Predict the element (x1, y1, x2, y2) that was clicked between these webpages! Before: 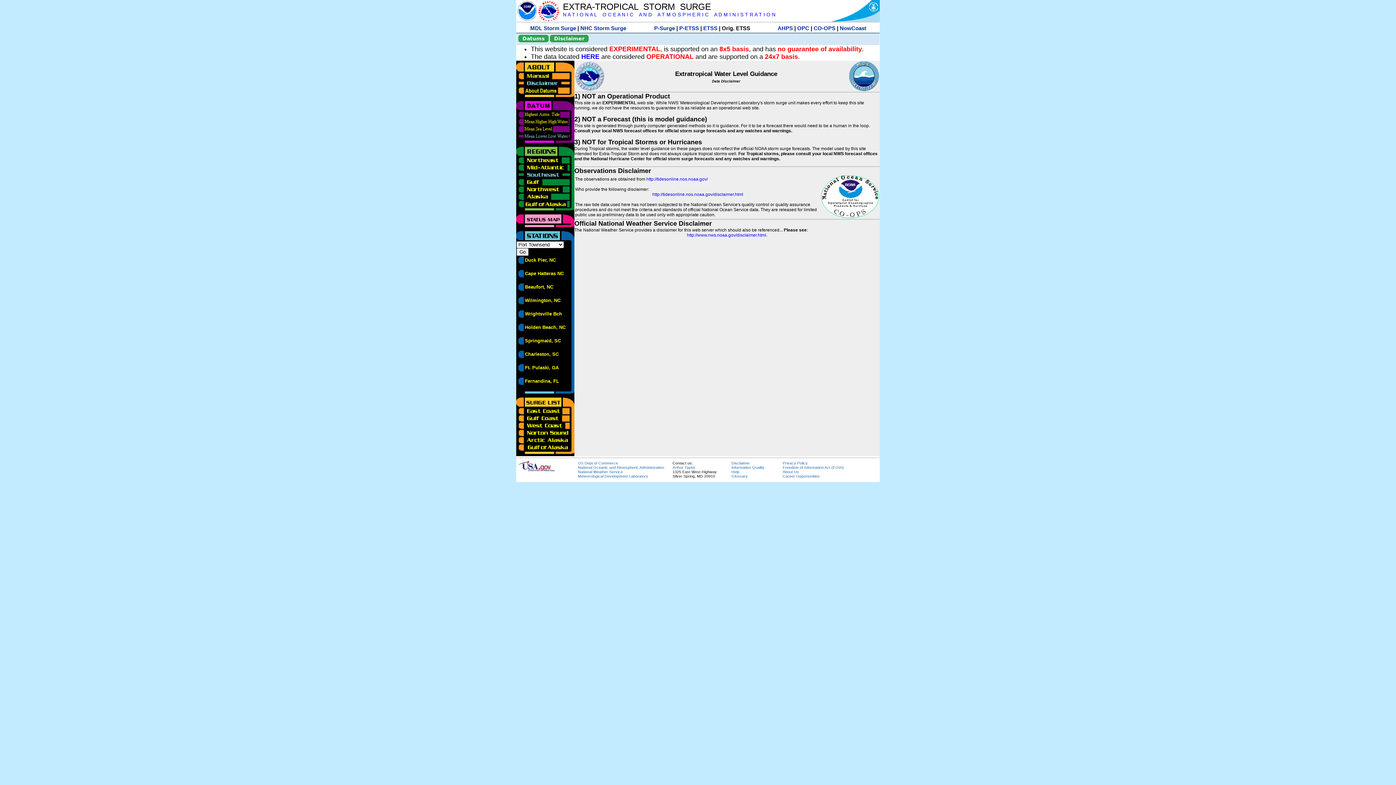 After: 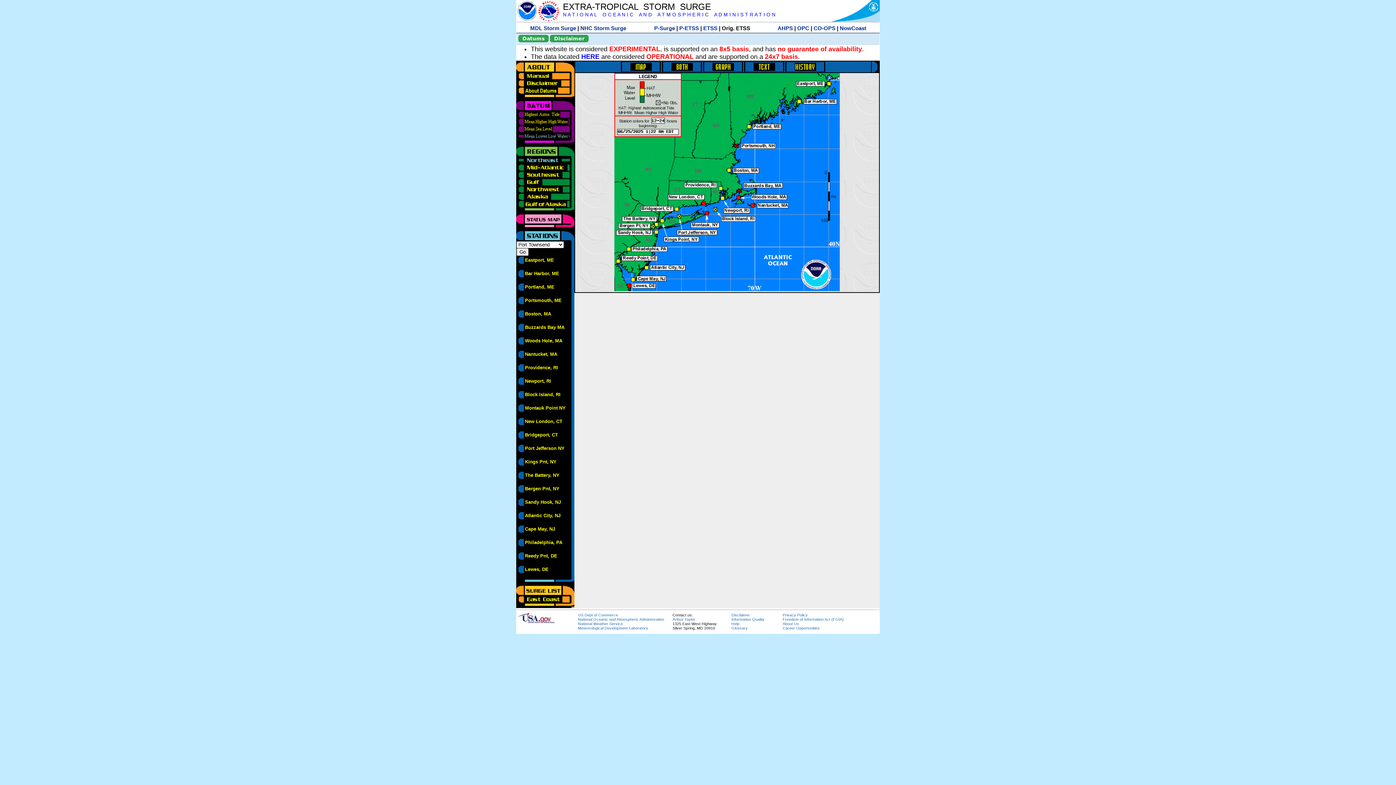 Action: bbox: (516, 156, 570, 161)